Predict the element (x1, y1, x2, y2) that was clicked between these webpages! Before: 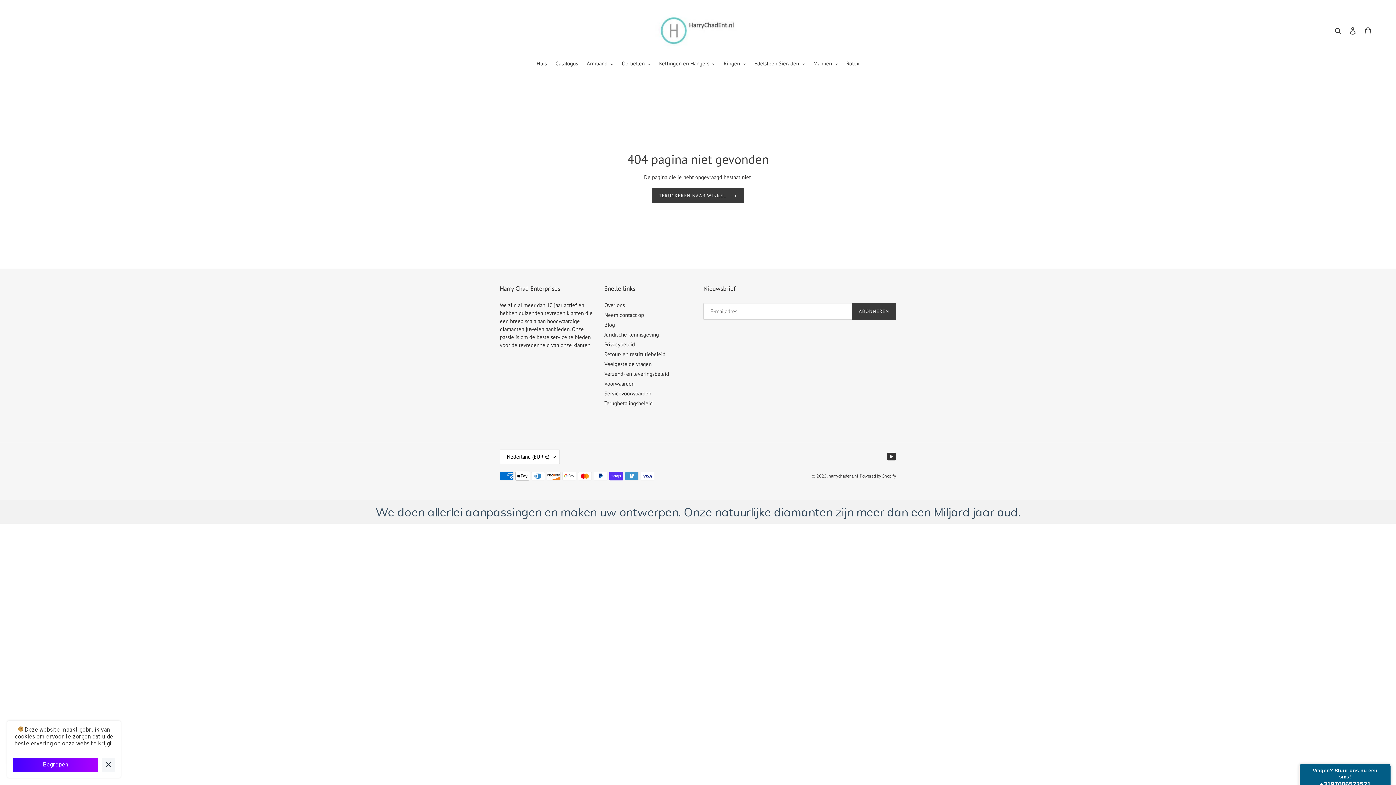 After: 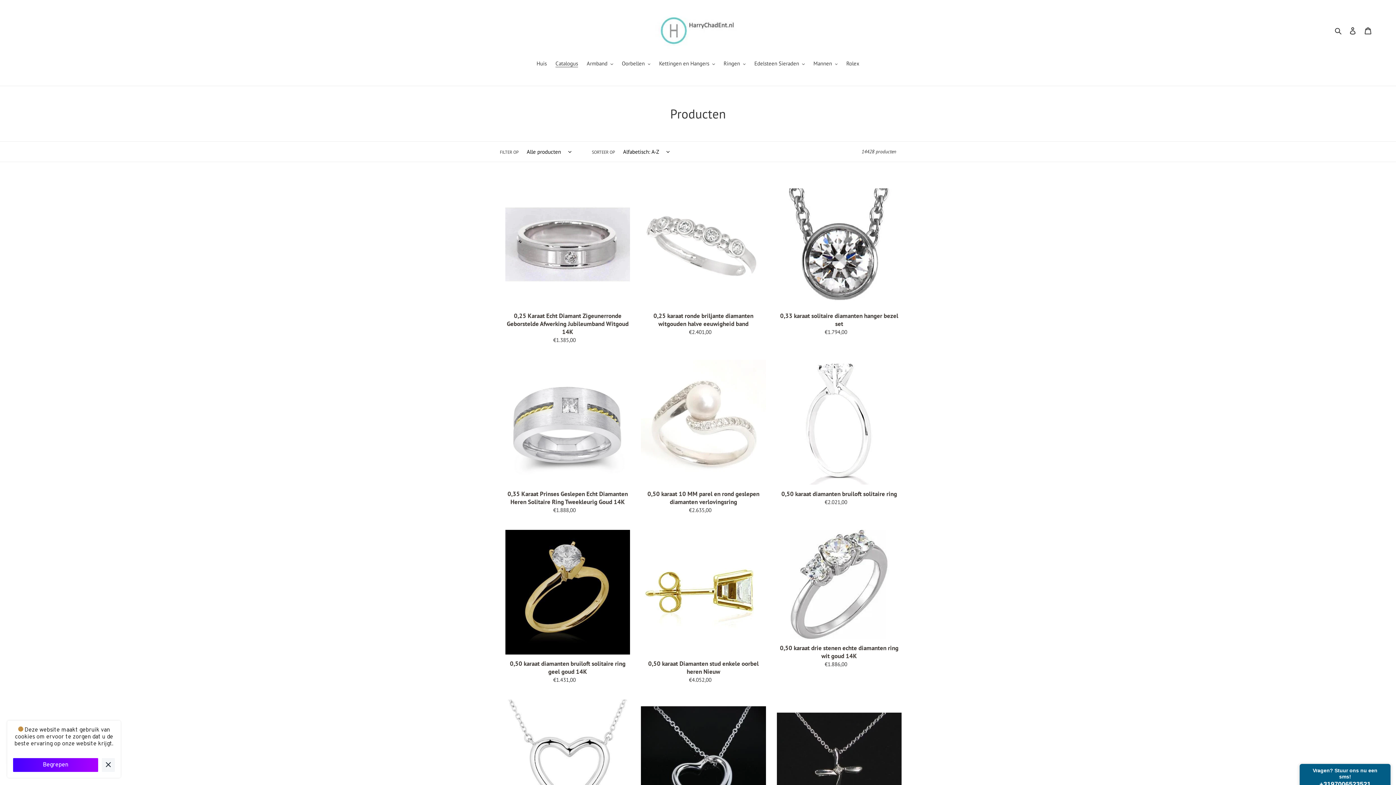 Action: bbox: (552, 59, 581, 68) label: Catalogus